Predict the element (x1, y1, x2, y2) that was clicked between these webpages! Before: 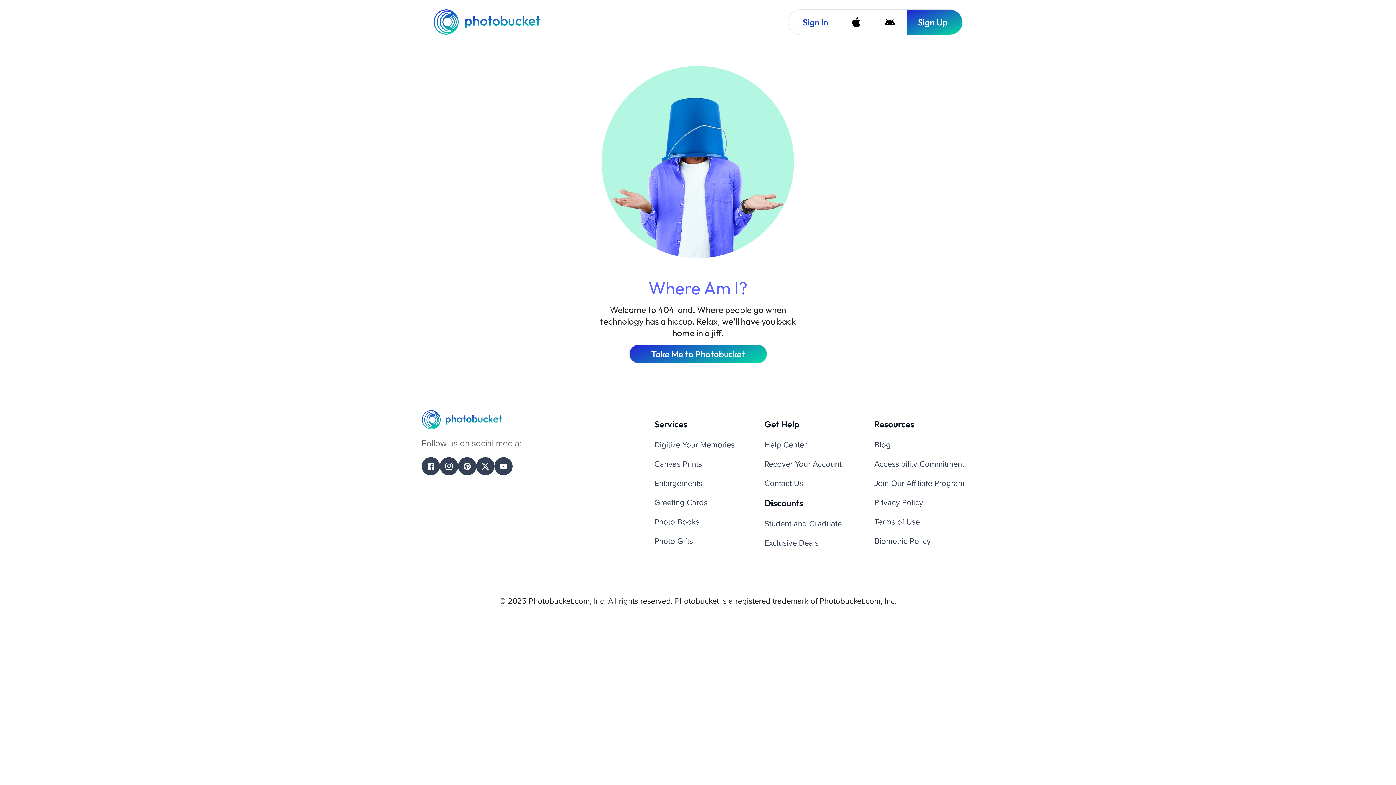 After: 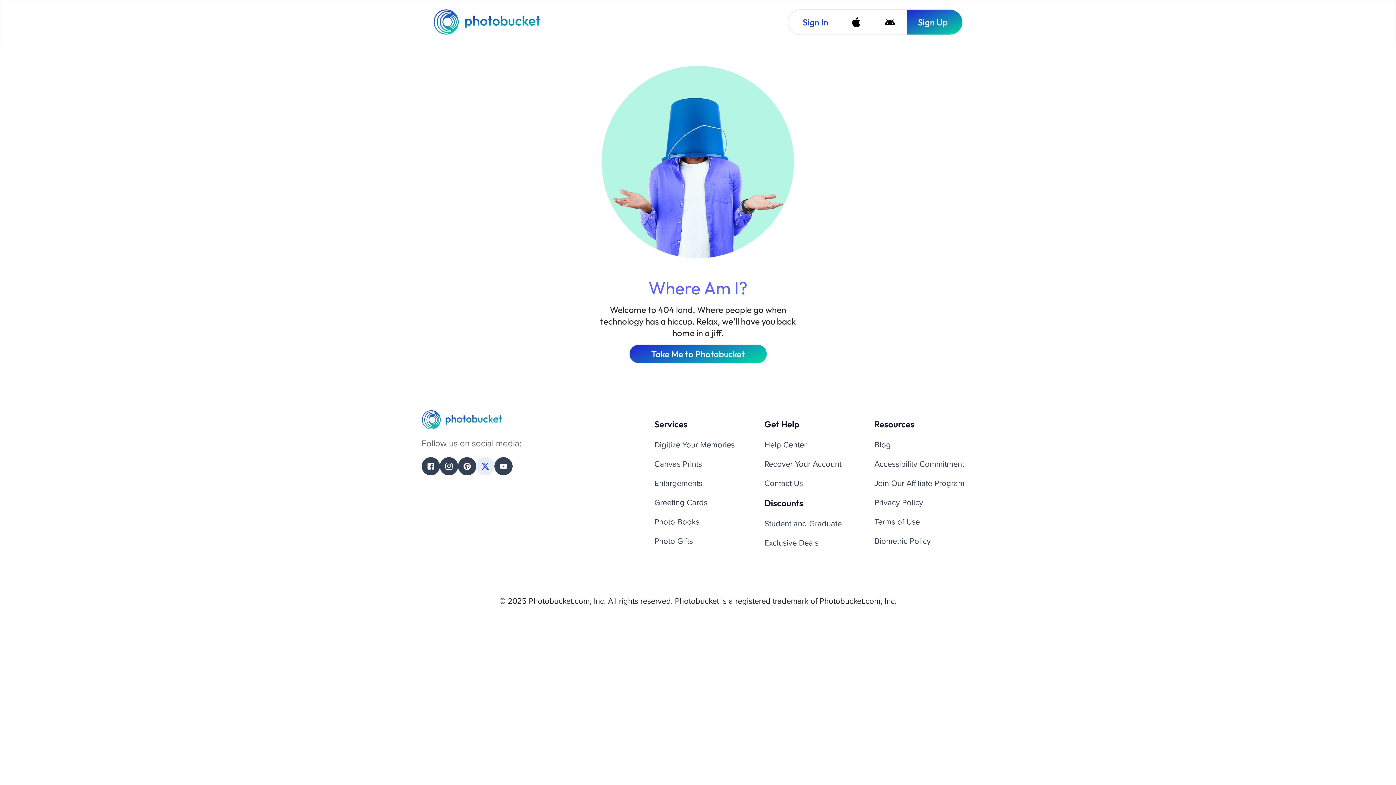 Action: label: Twitter bbox: (476, 457, 494, 475)